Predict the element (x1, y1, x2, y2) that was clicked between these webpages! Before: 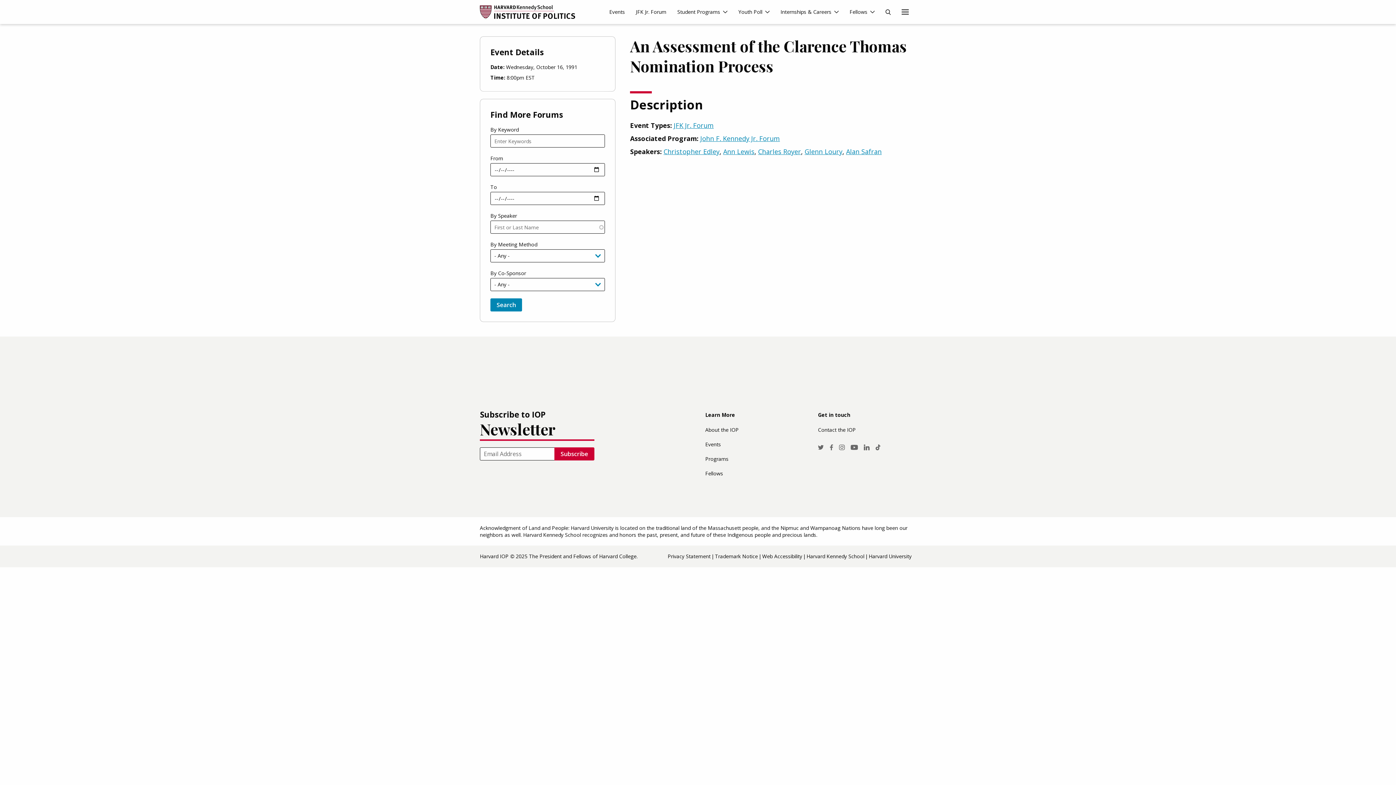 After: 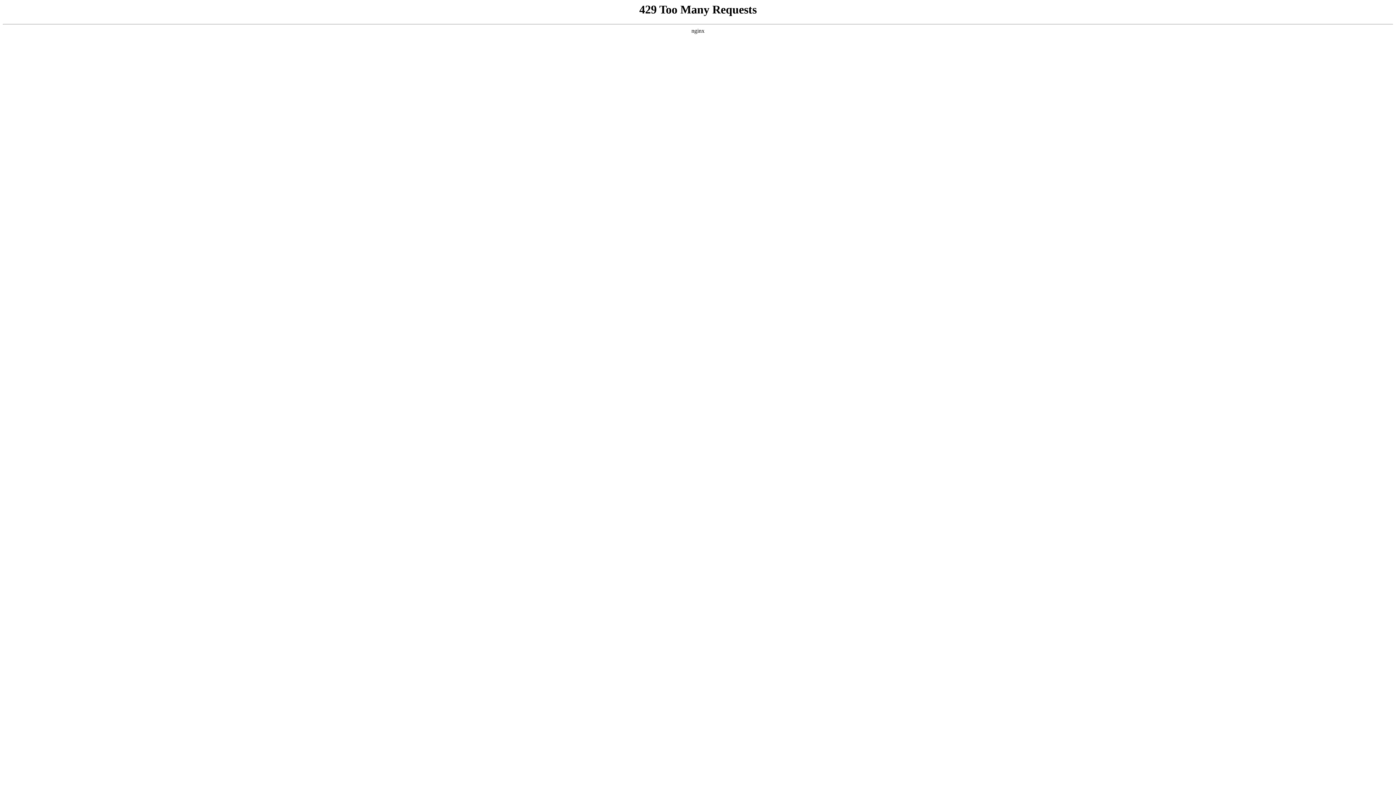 Action: label: Harvard University bbox: (868, 551, 911, 562)